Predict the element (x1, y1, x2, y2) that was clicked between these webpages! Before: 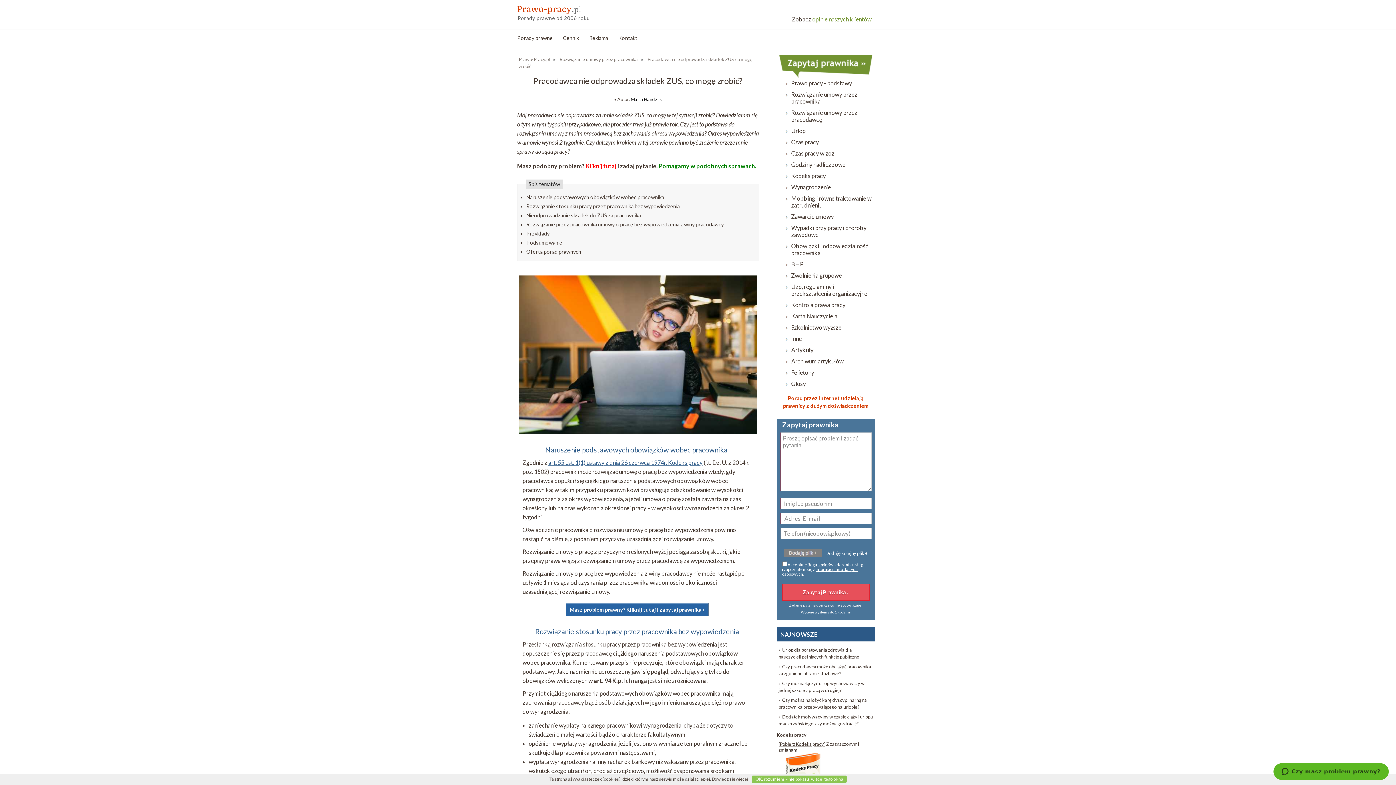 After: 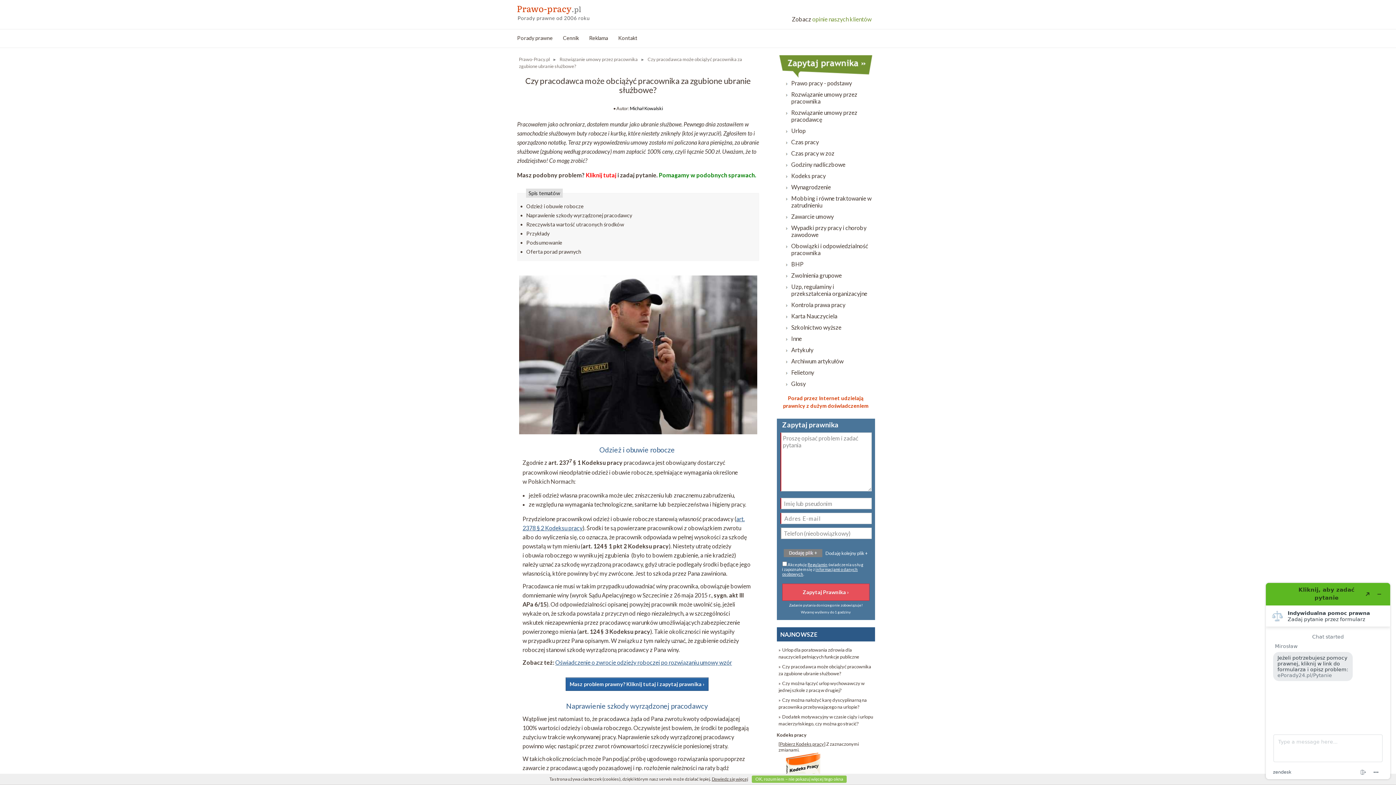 Action: label: »  Czy pracodawca może obciążyć pracownika za zgubione ubranie służbowe? bbox: (778, 662, 873, 678)